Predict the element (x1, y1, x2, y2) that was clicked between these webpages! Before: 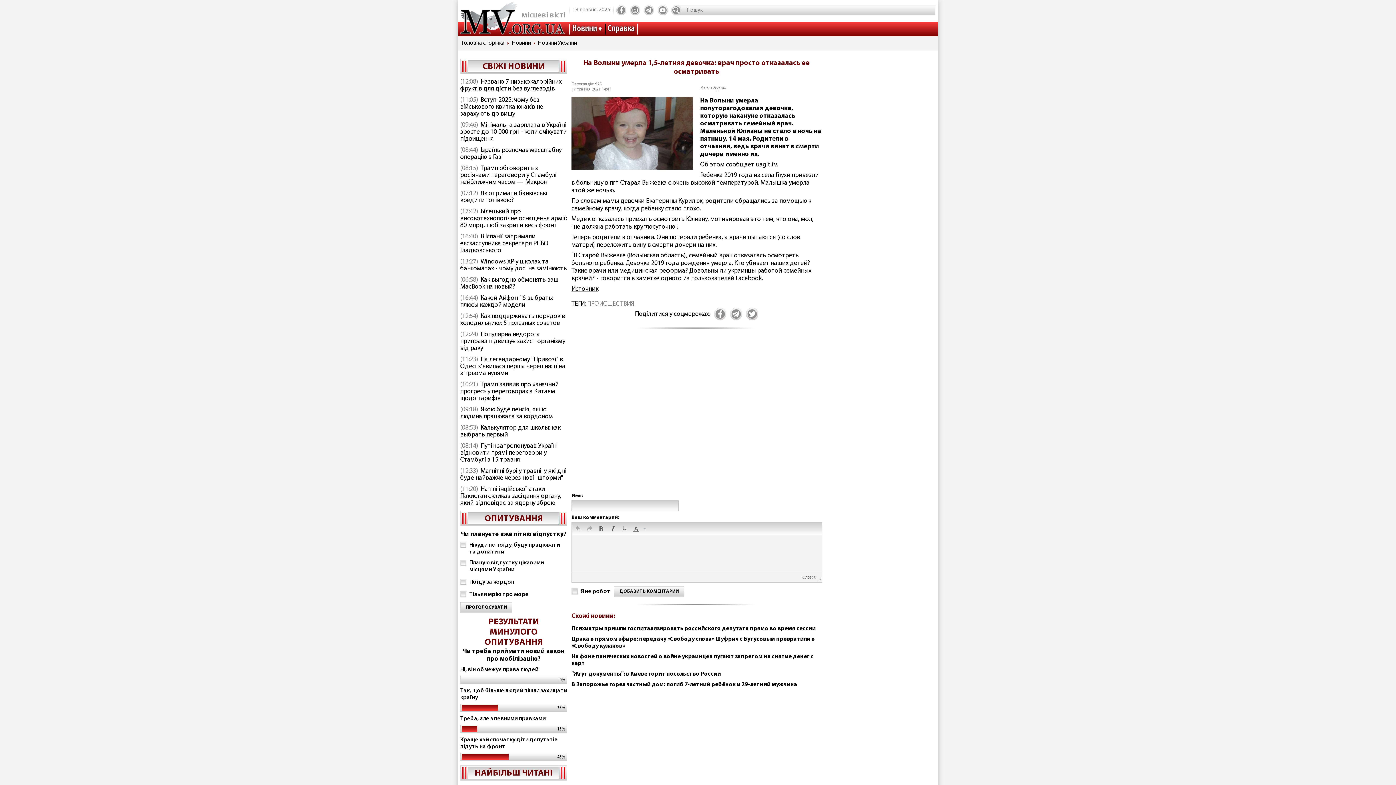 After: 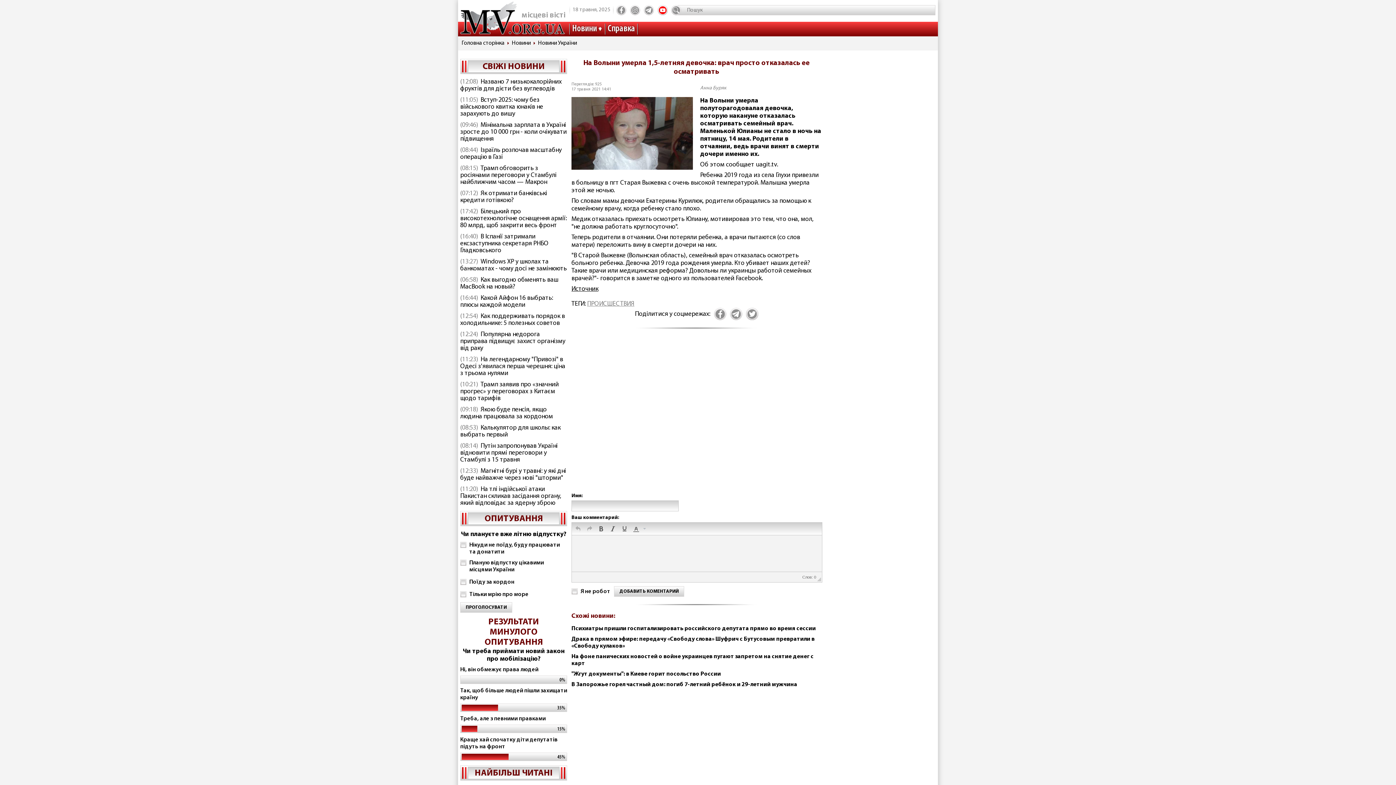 Action: bbox: (657, 5, 668, 15)